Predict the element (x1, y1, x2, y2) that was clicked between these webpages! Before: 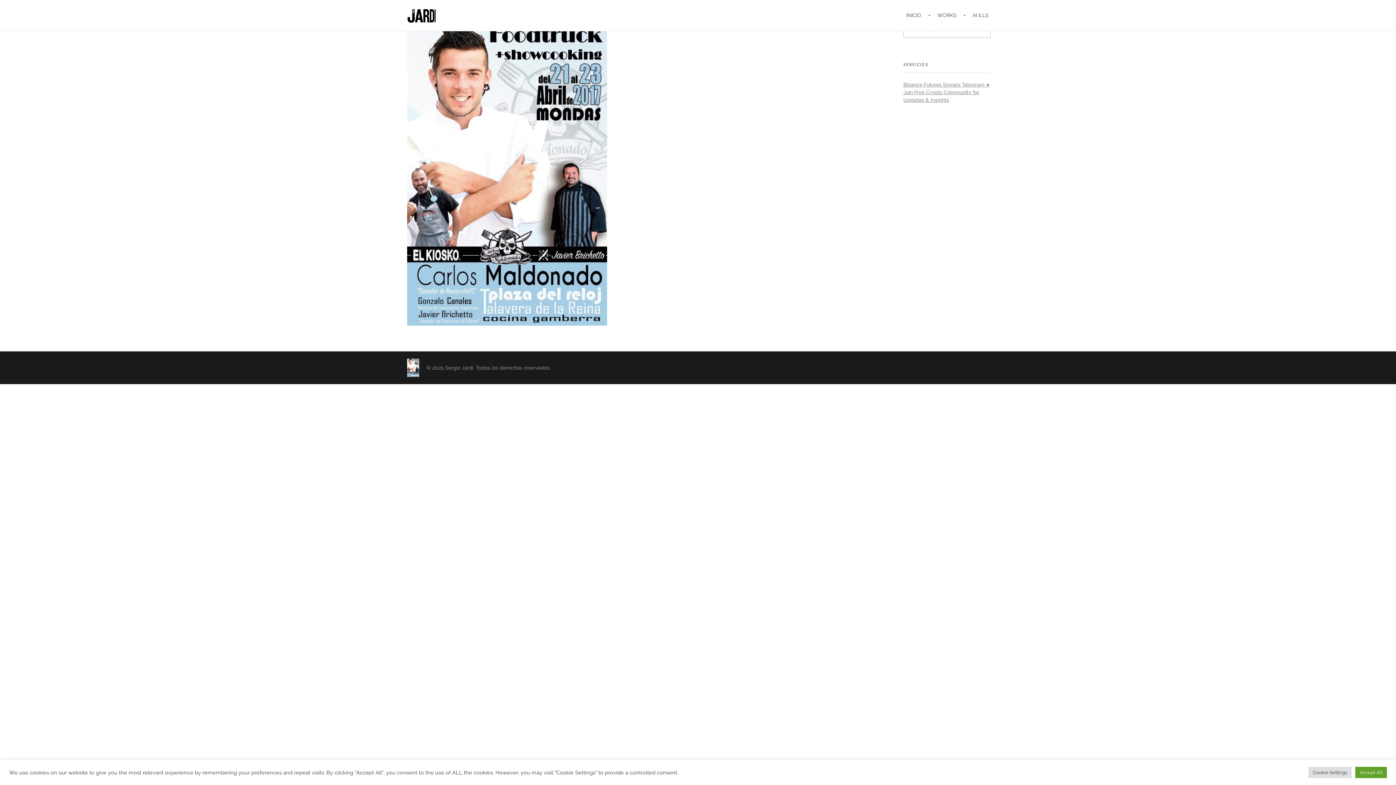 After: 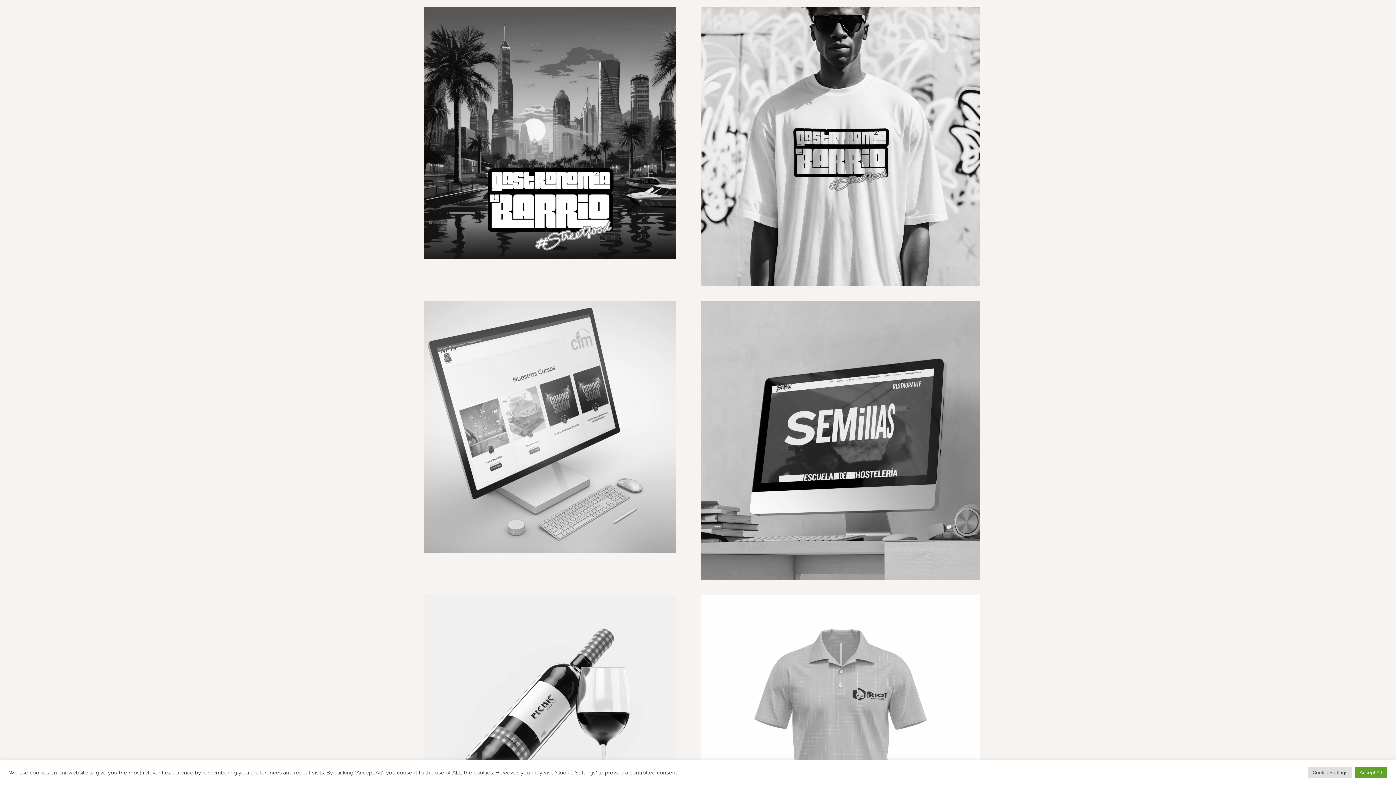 Action: bbox: (930, 0, 966, 30) label: WORKS 